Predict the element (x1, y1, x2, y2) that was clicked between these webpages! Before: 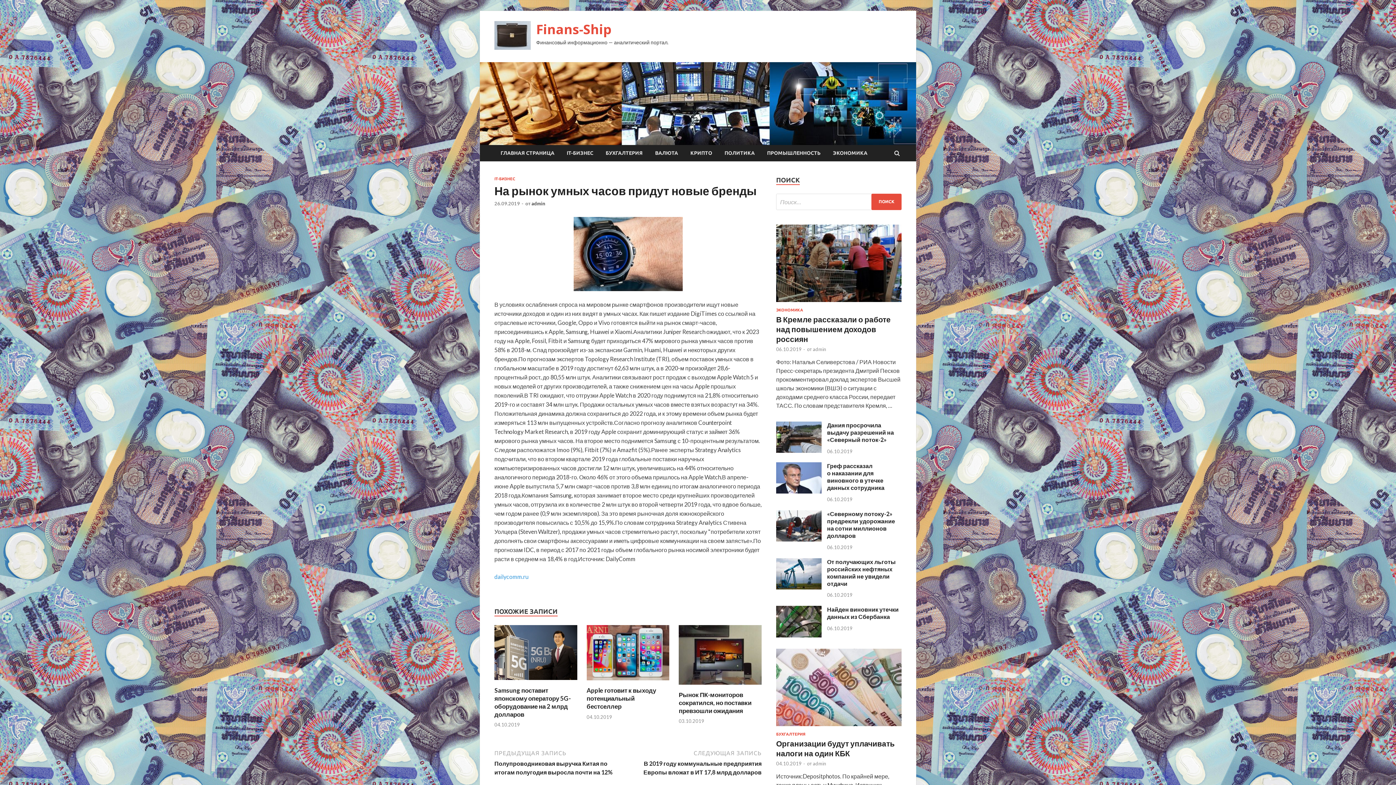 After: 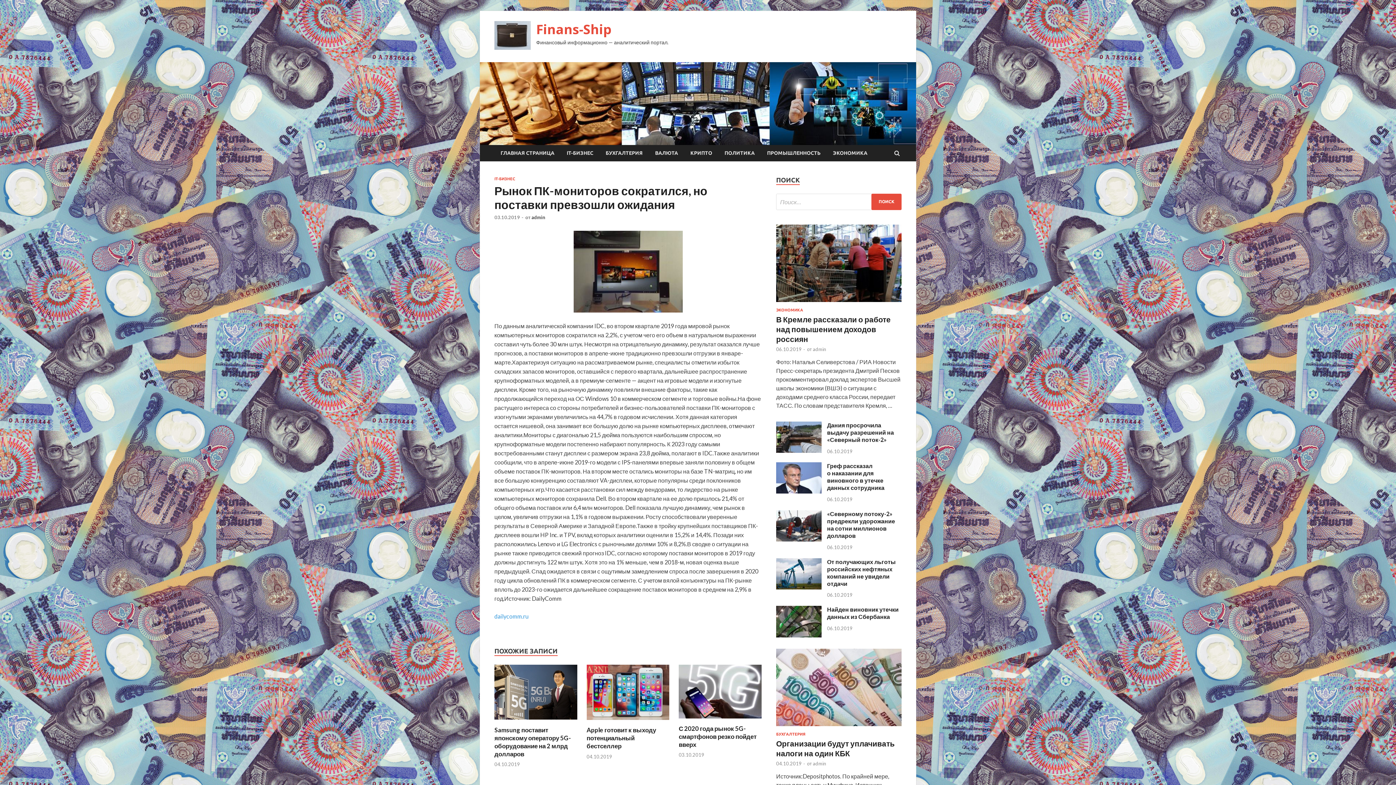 Action: label: Рынок ПК-мониторов сократился, но поставки превзошли ожидания bbox: (678, 691, 751, 714)